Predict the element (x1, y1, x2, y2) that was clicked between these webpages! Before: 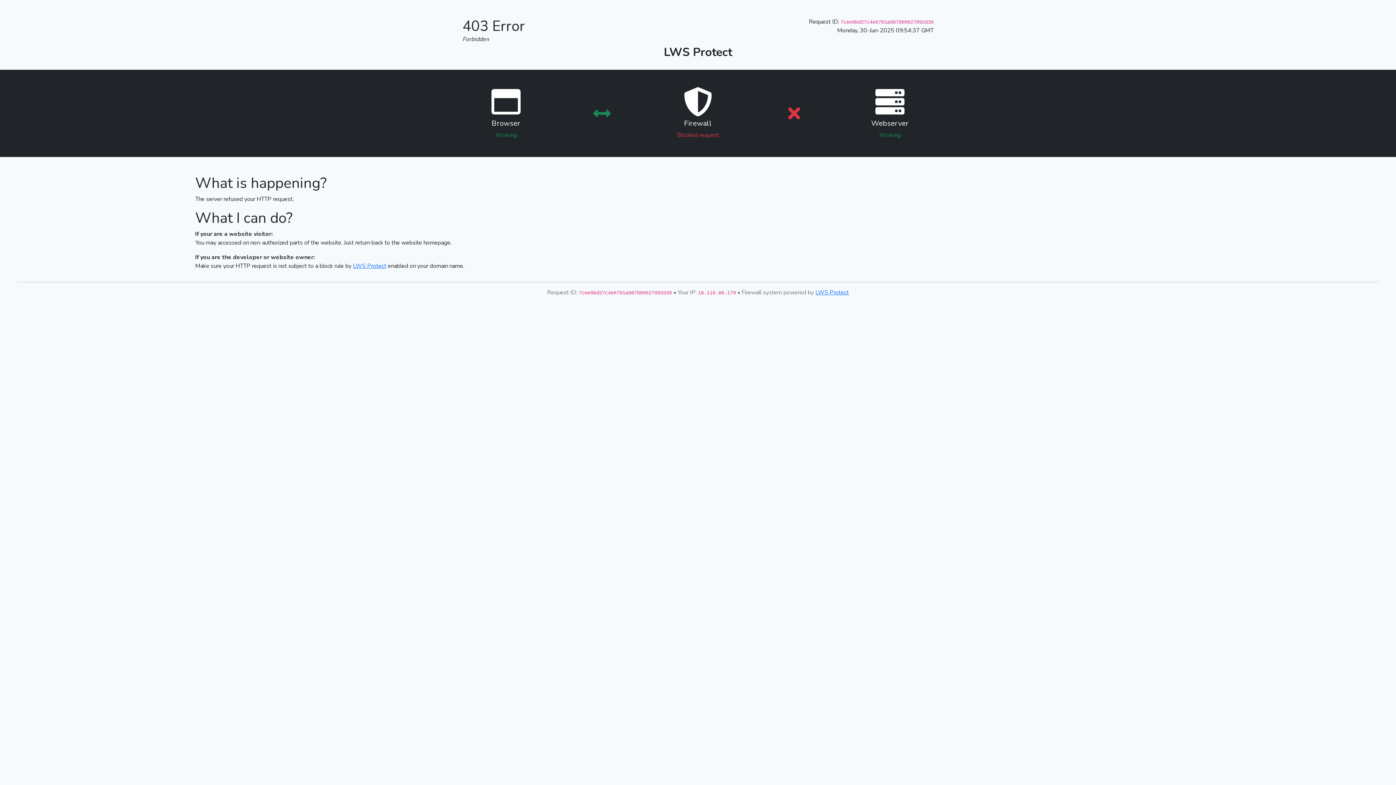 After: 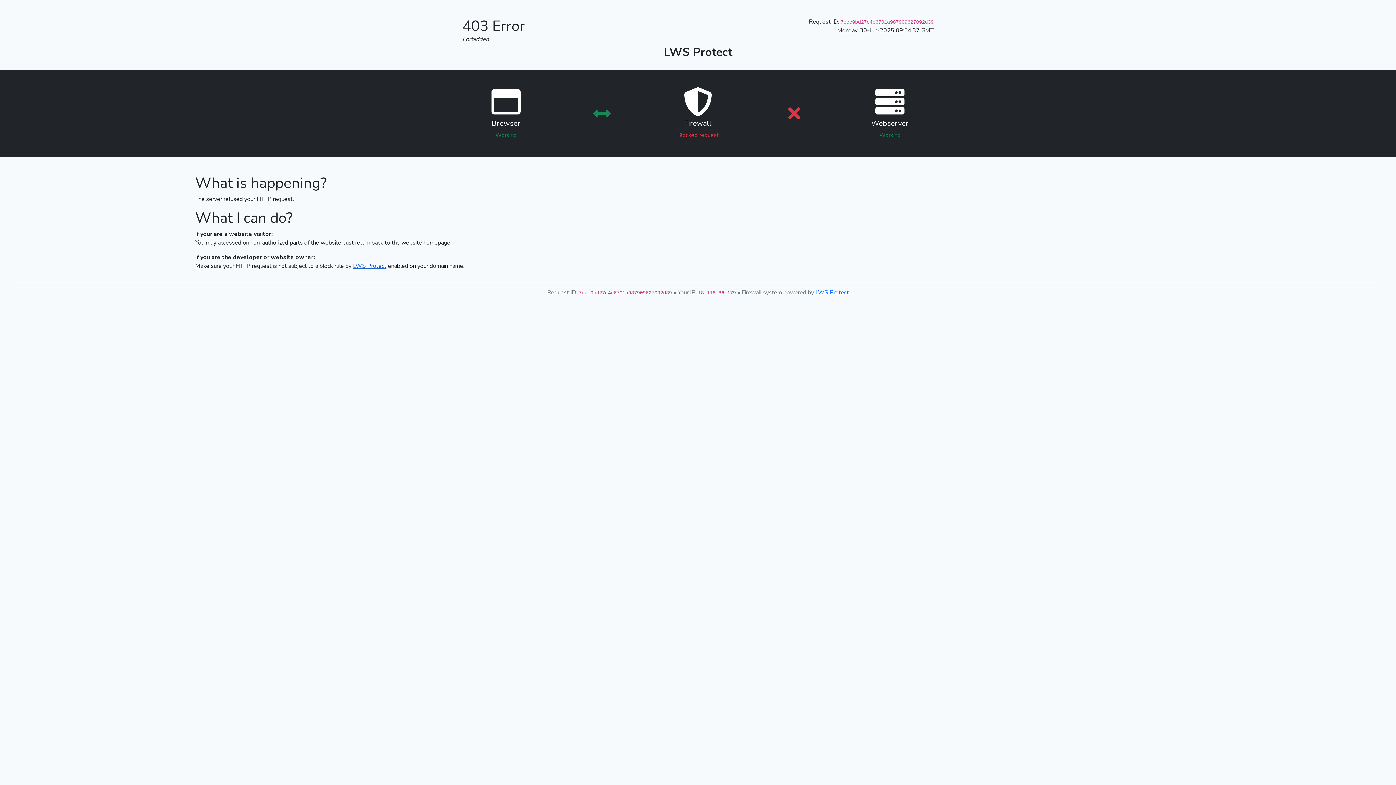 Action: bbox: (353, 262, 386, 270) label: LWS Protect